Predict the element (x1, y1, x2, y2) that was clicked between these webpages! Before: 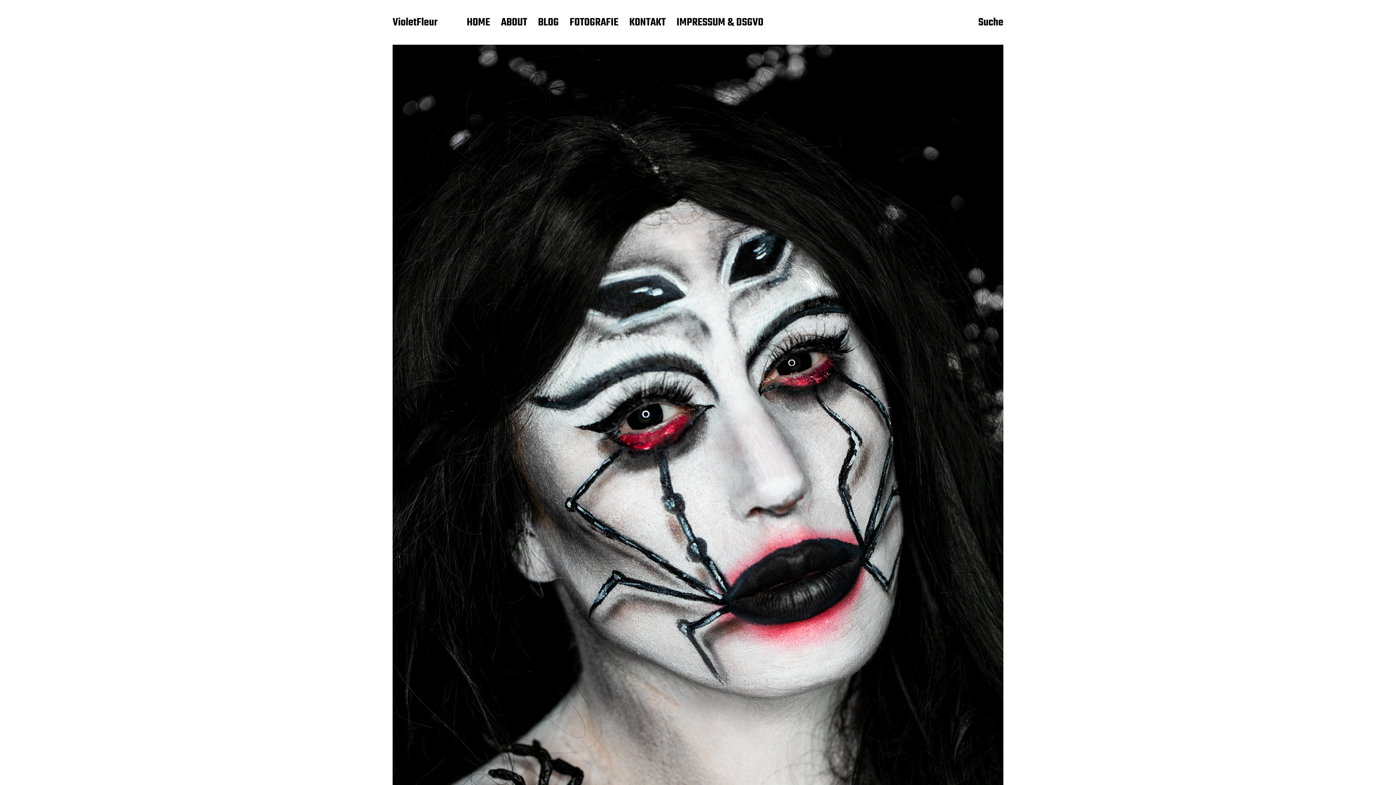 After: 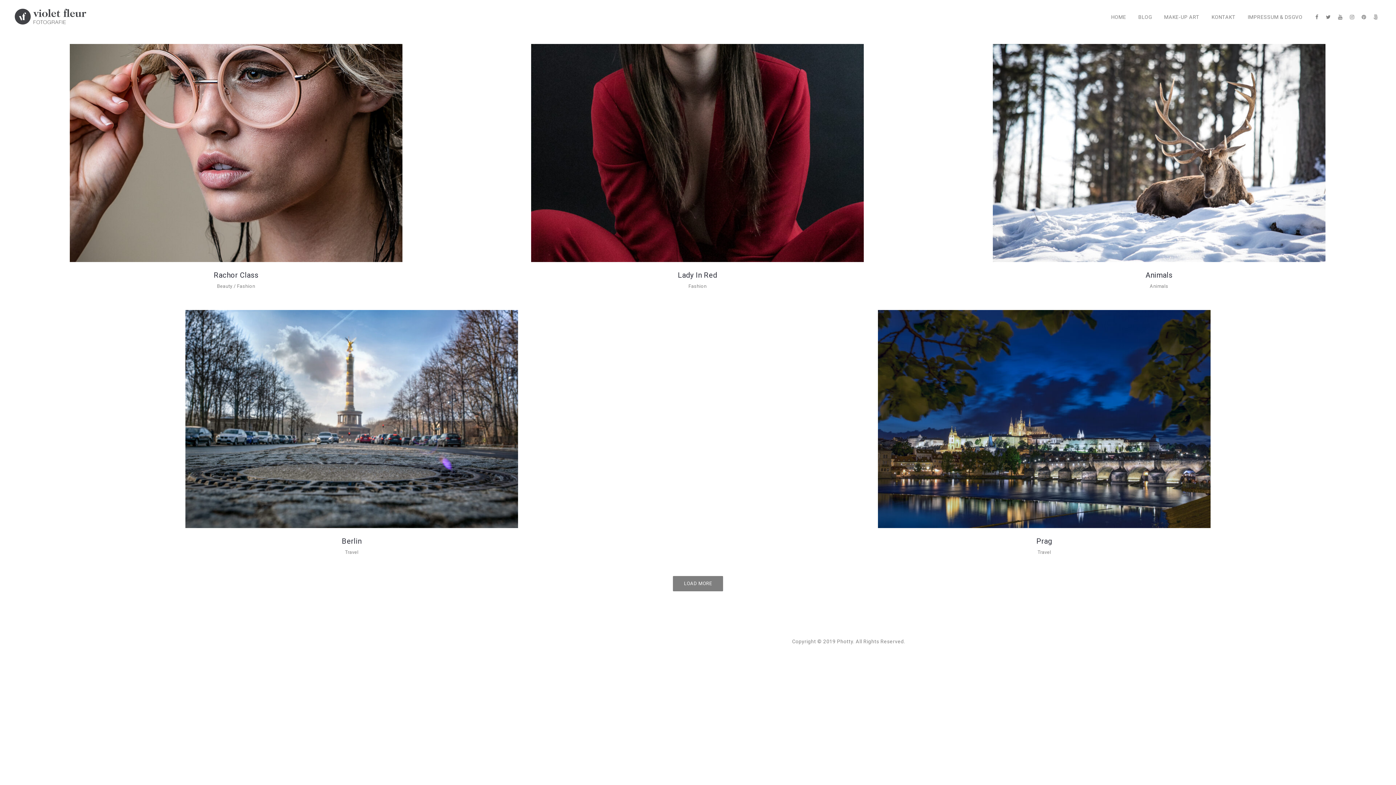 Action: label: FOTOGRAFIE bbox: (569, 16, 618, 29)